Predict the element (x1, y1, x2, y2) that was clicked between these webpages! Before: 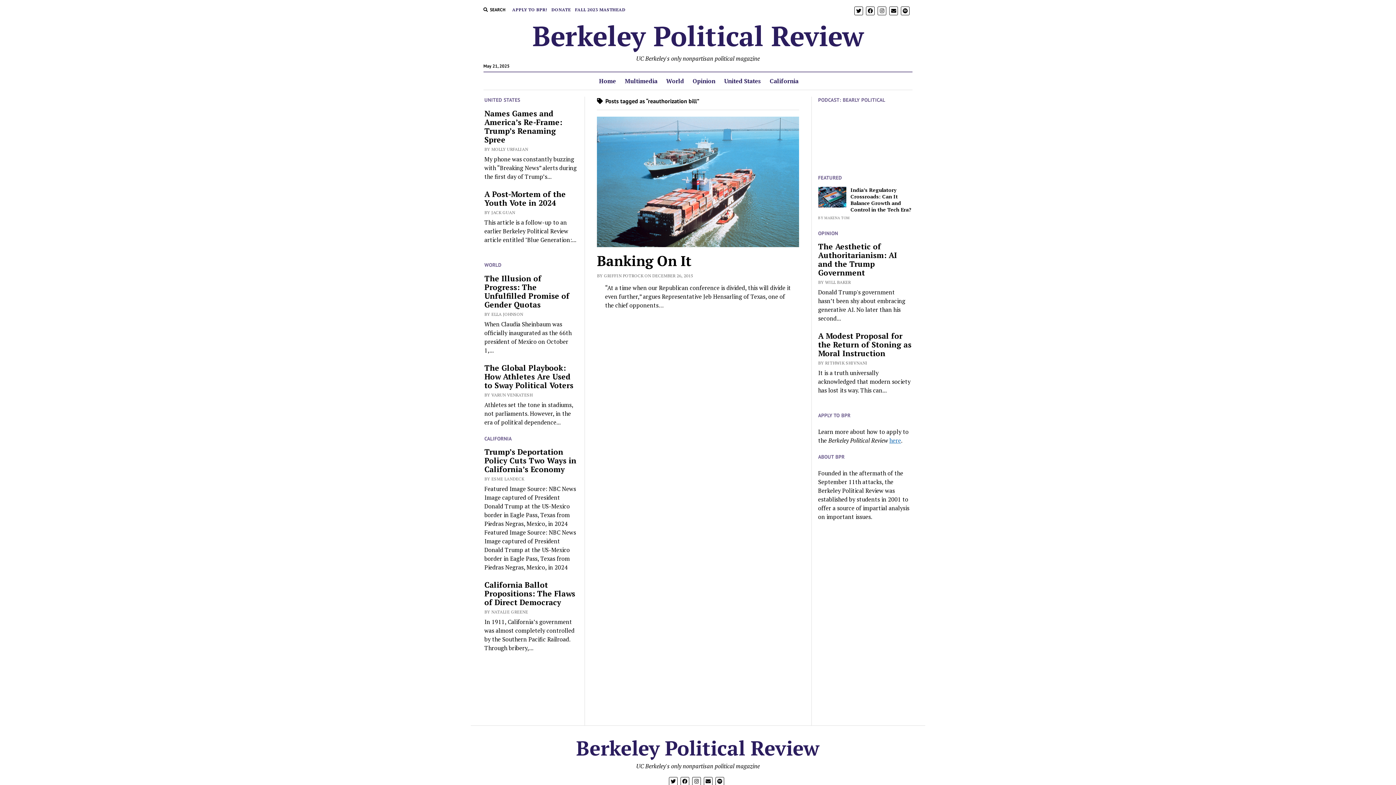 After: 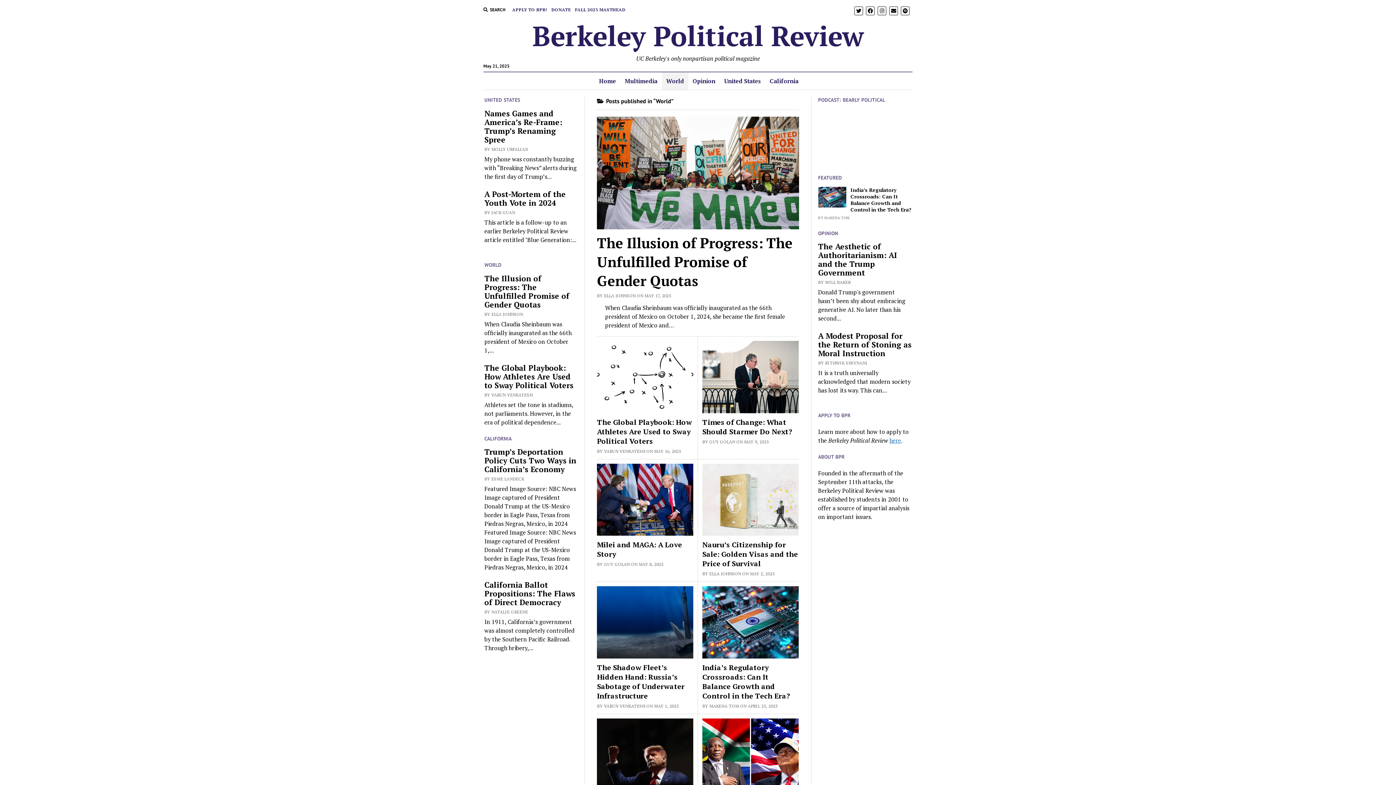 Action: label: World bbox: (662, 72, 688, 89)